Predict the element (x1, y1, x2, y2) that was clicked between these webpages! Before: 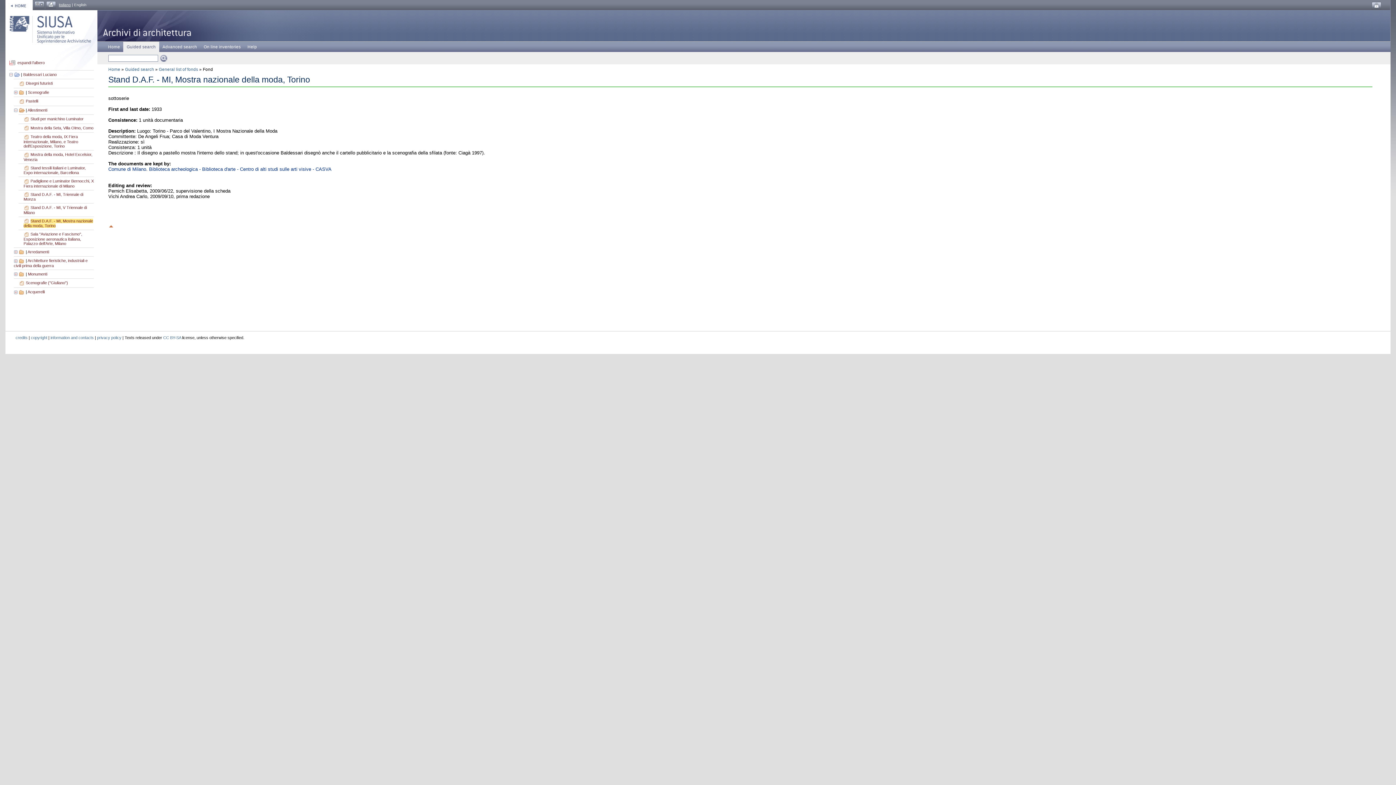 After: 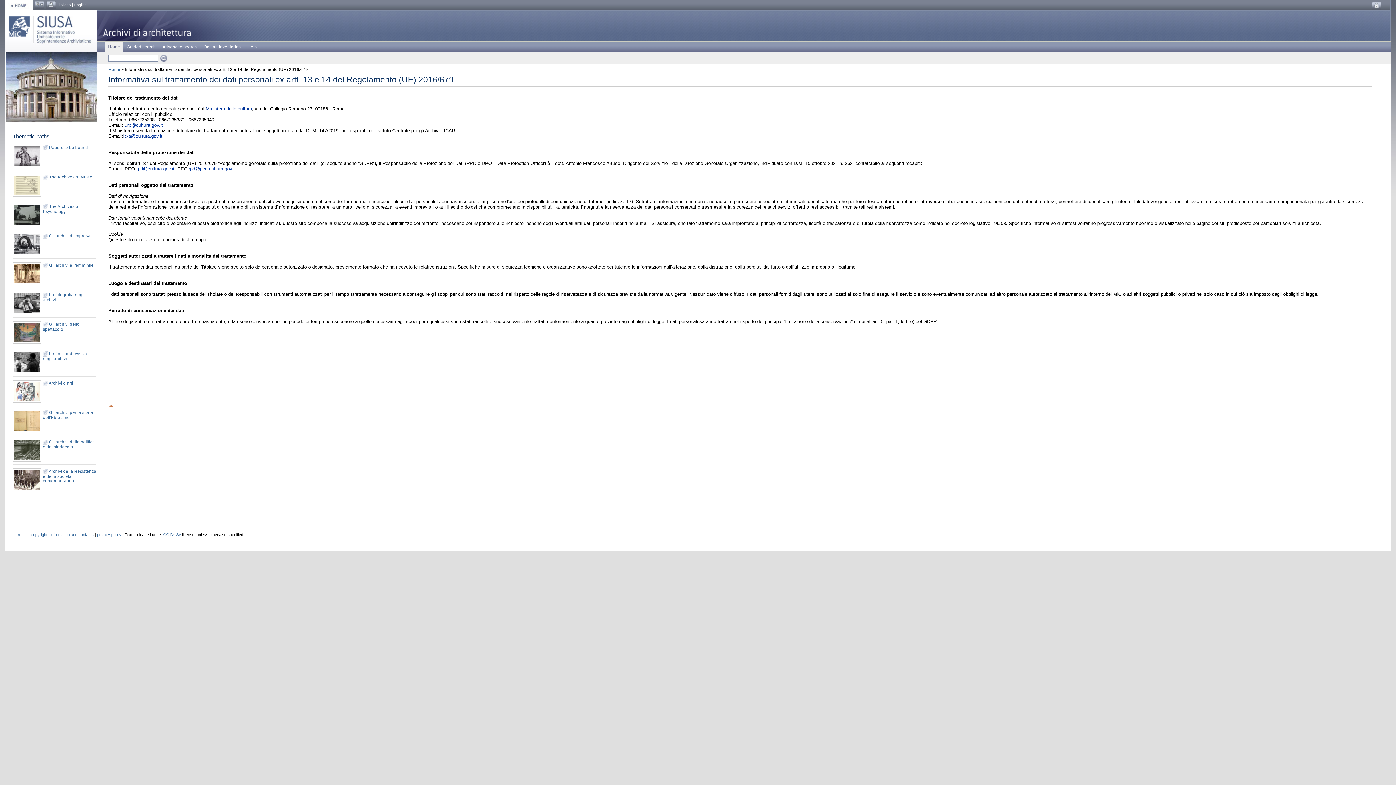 Action: bbox: (97, 335, 121, 340) label: privacy policy